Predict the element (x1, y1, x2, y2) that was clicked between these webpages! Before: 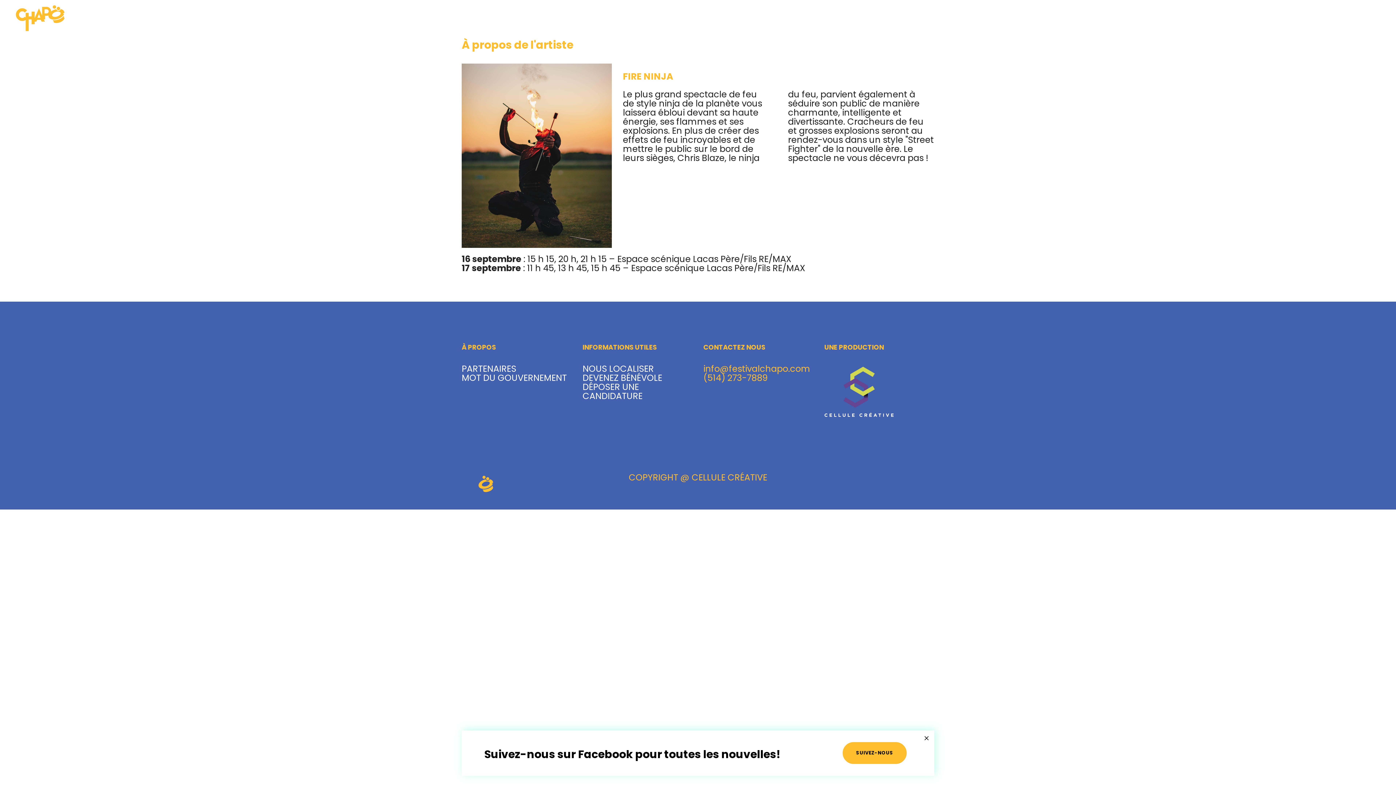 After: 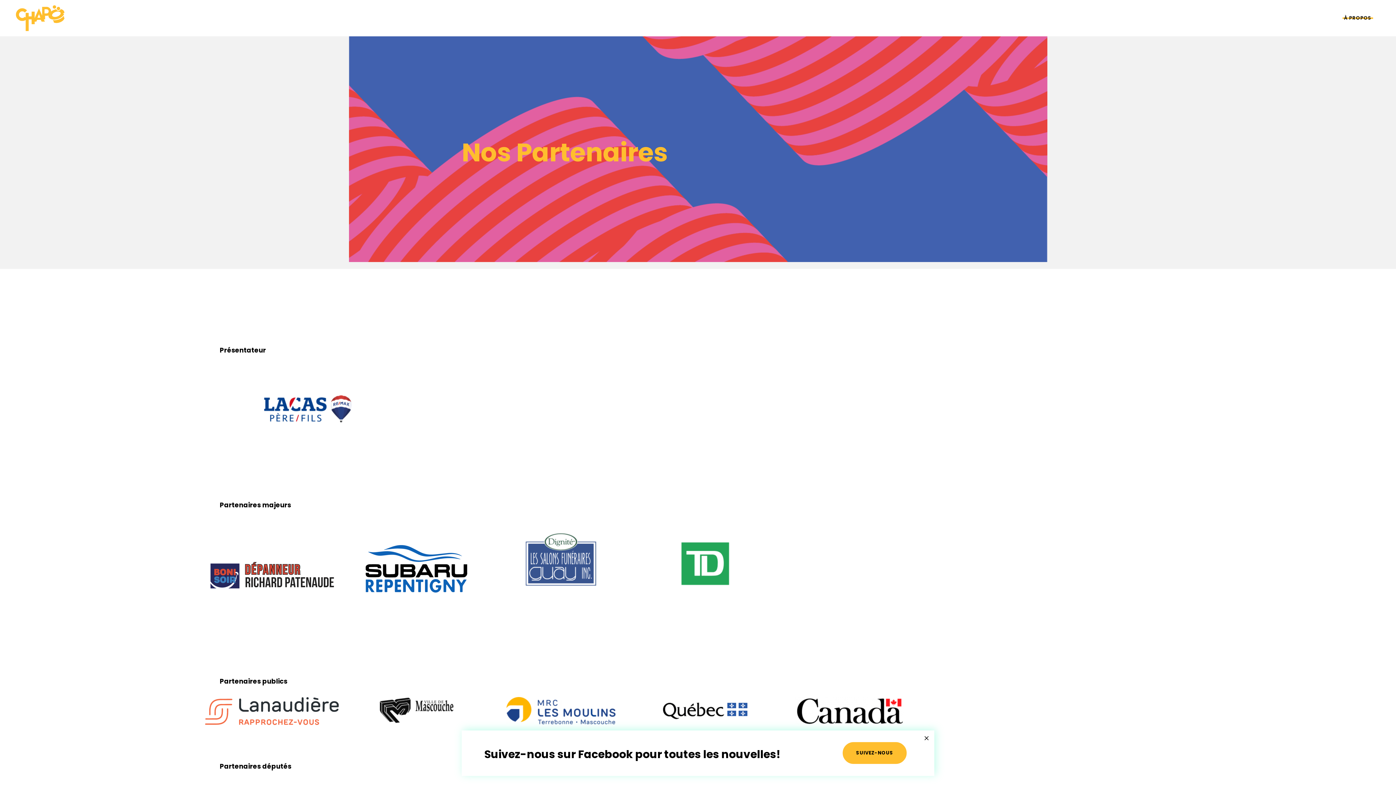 Action: bbox: (461, 363, 516, 375) label: PARTENAIRES